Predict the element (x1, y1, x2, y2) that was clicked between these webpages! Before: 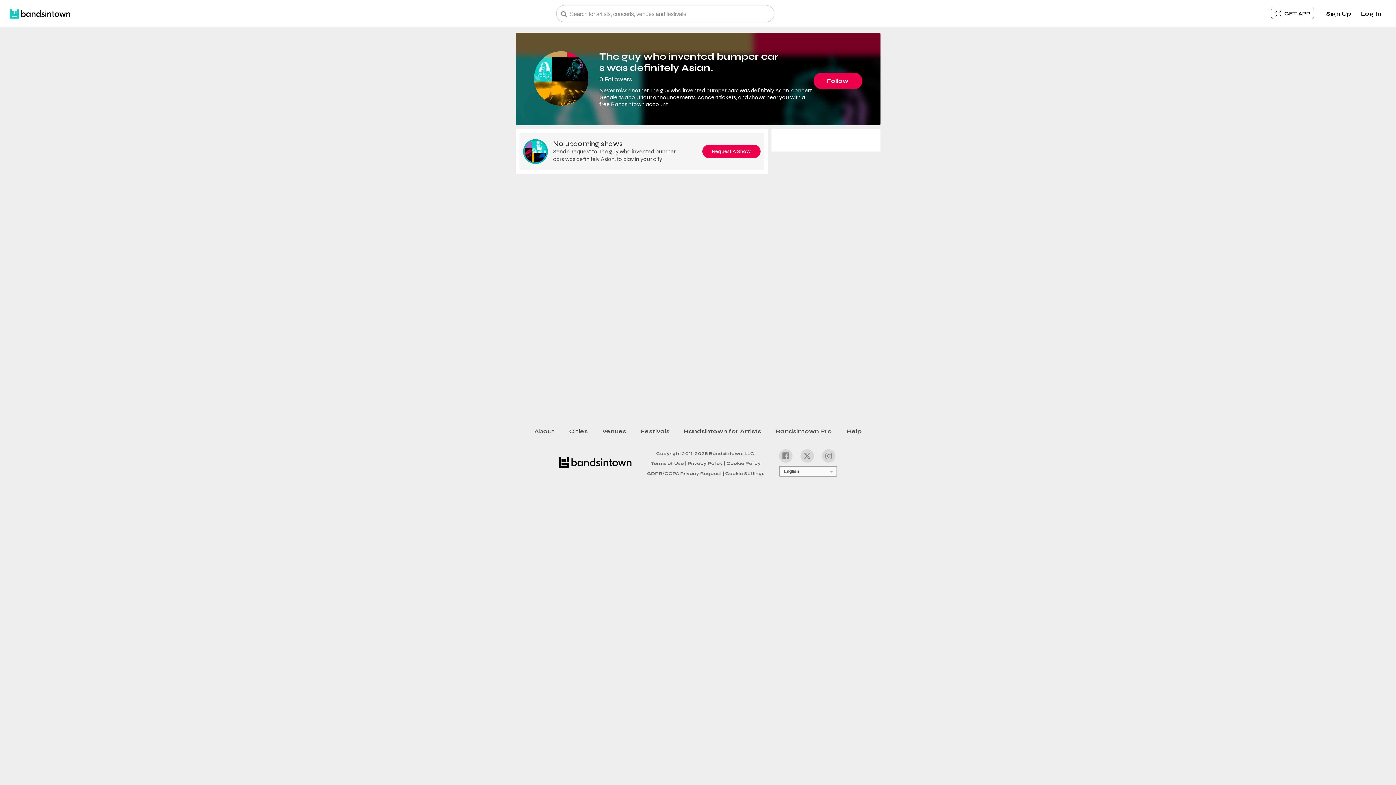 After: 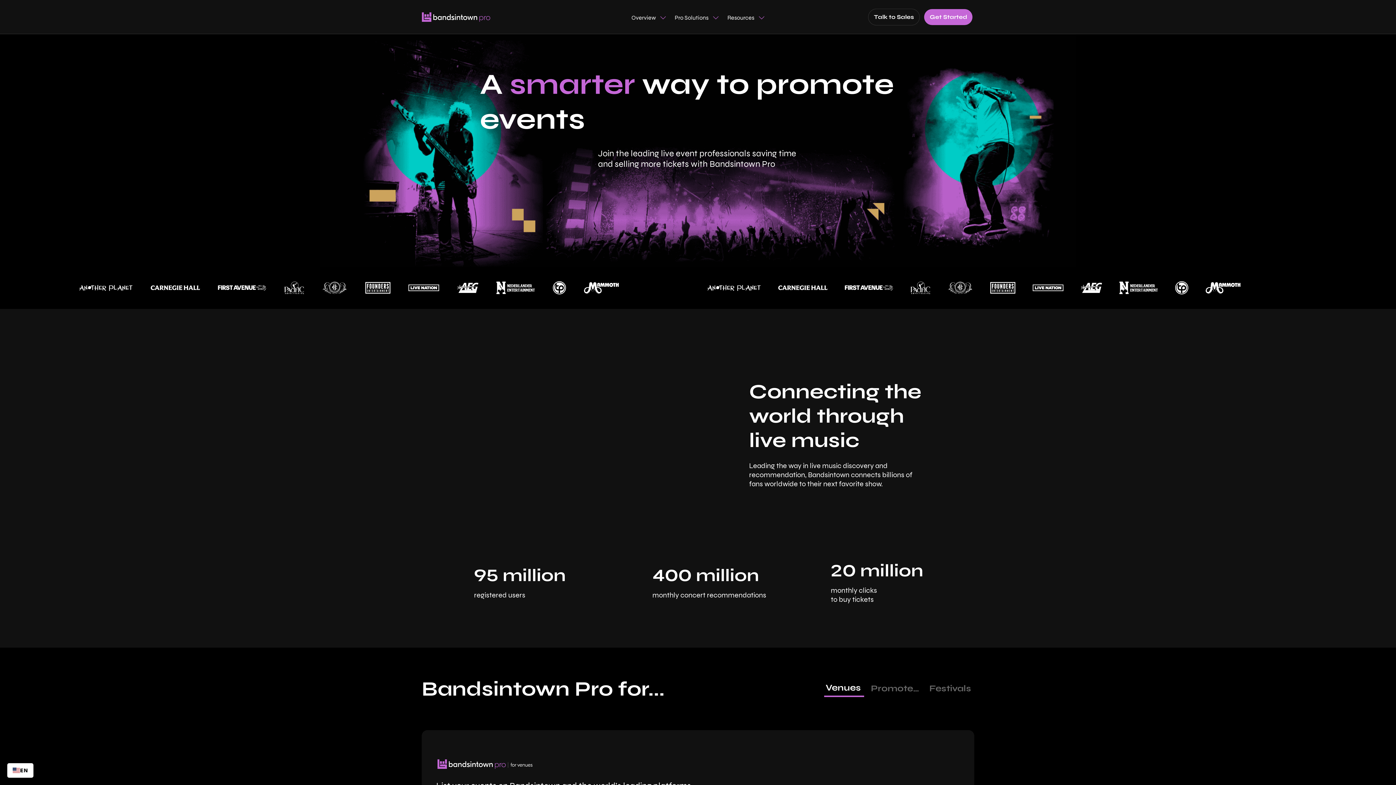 Action: bbox: (768, 425, 839, 437) label: Bandsintown Pro